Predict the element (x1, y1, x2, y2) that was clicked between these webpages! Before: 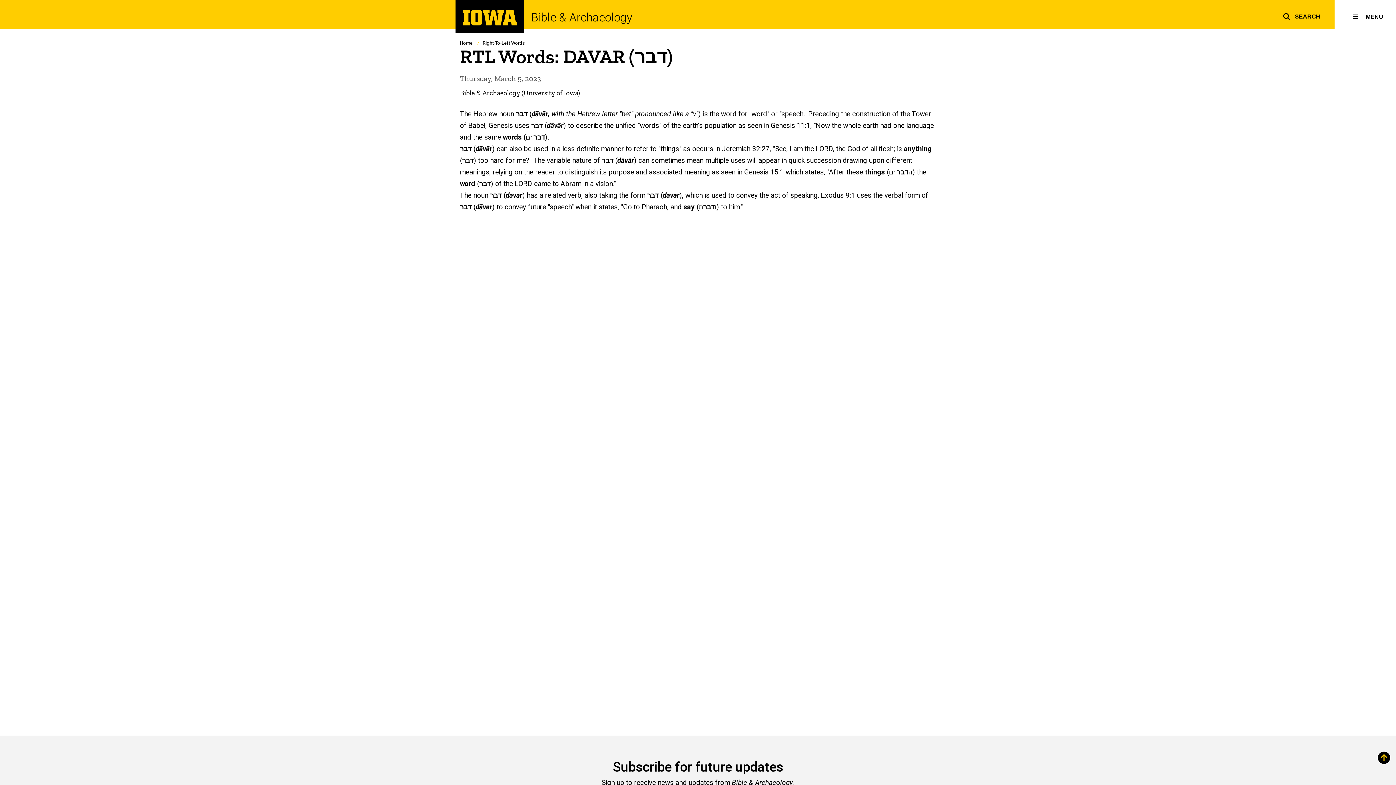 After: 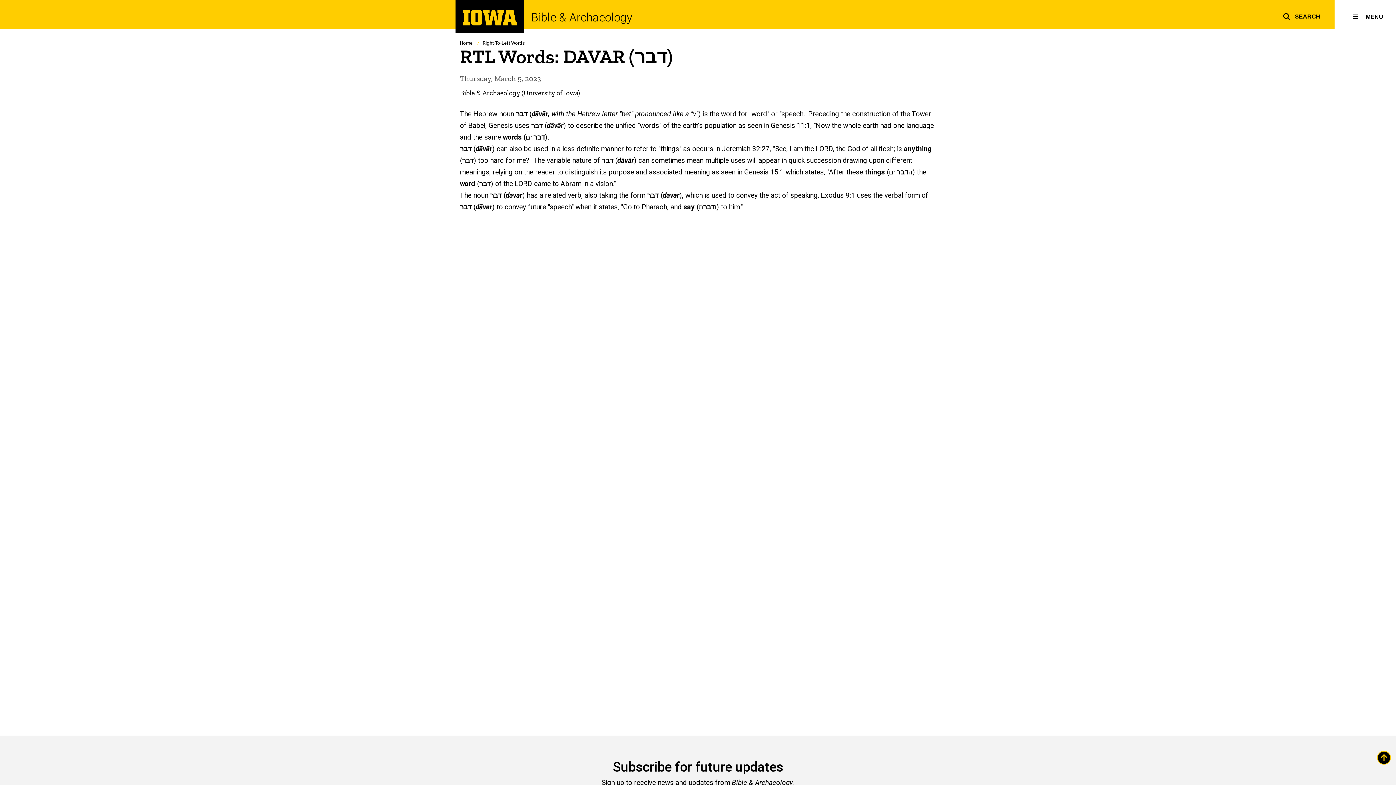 Action: bbox: (1377, 751, 1394, 765)